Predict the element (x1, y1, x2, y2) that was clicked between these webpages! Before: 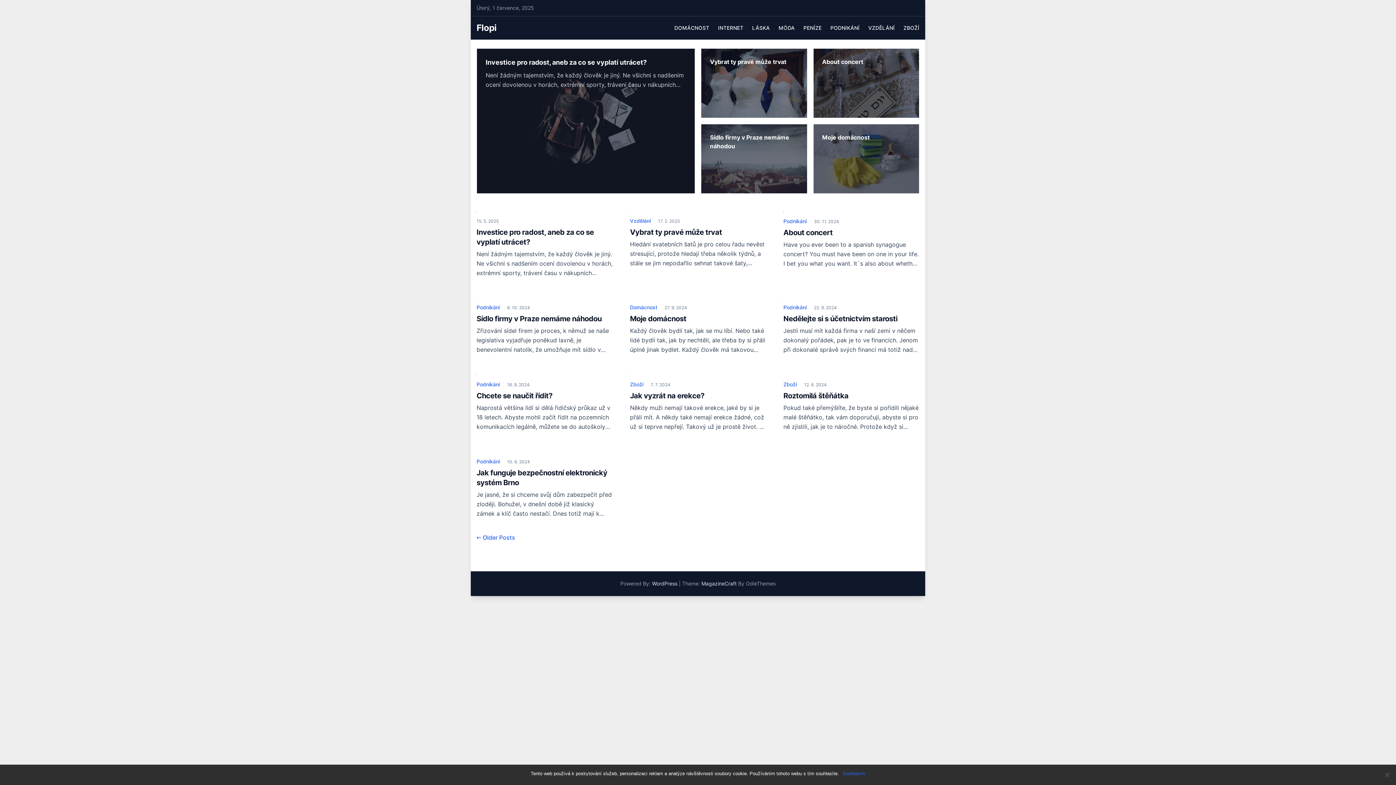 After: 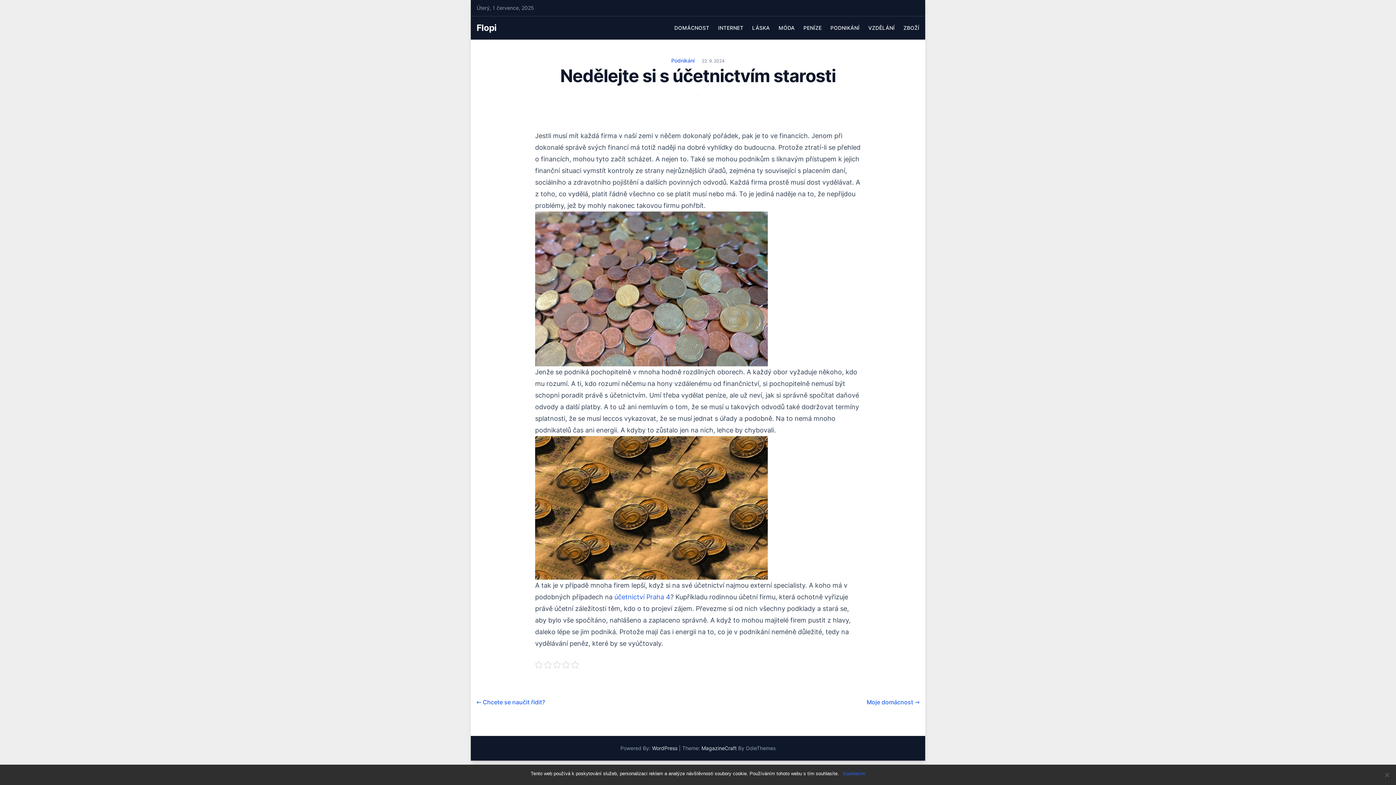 Action: bbox: (783, 298, 919, 298)